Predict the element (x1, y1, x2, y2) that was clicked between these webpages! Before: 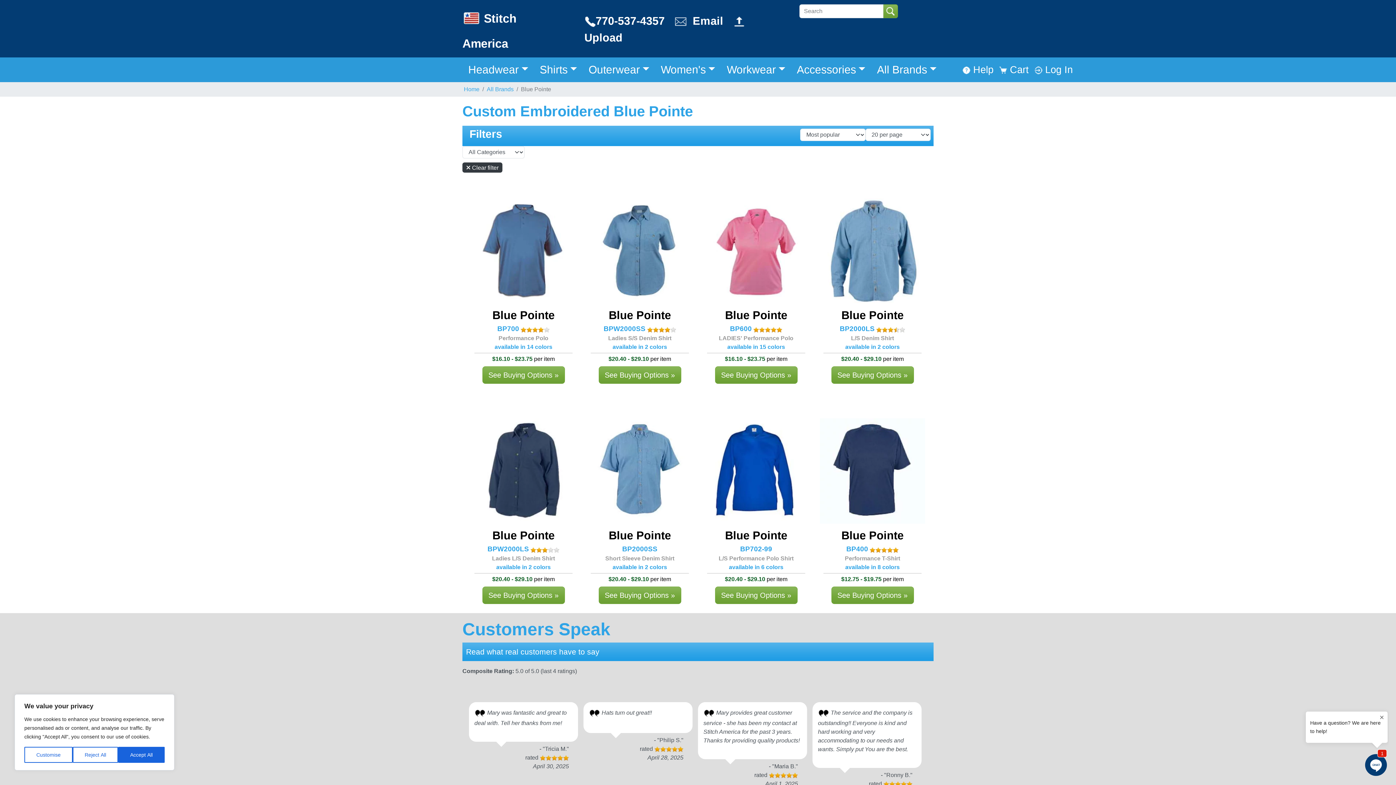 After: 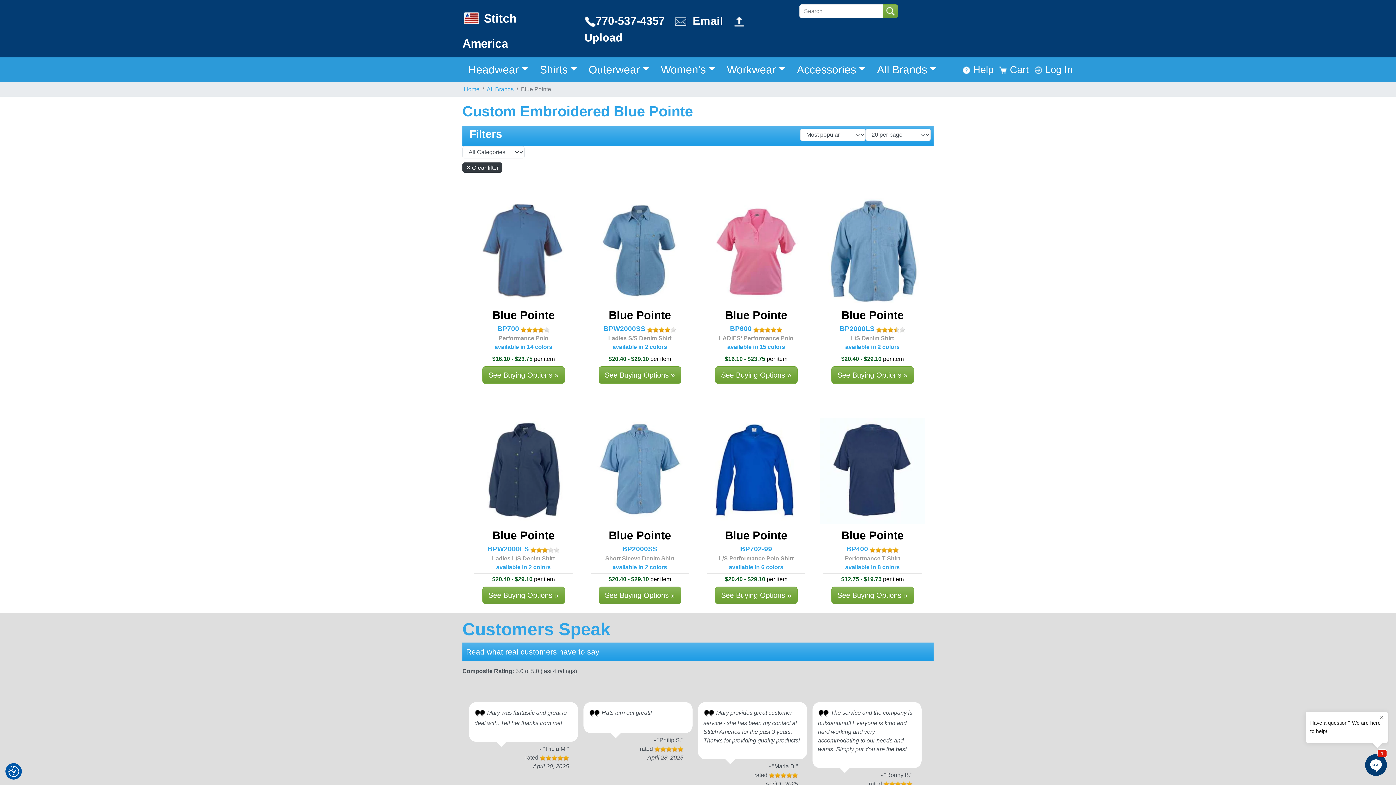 Action: bbox: (118, 747, 164, 763) label: Accept All